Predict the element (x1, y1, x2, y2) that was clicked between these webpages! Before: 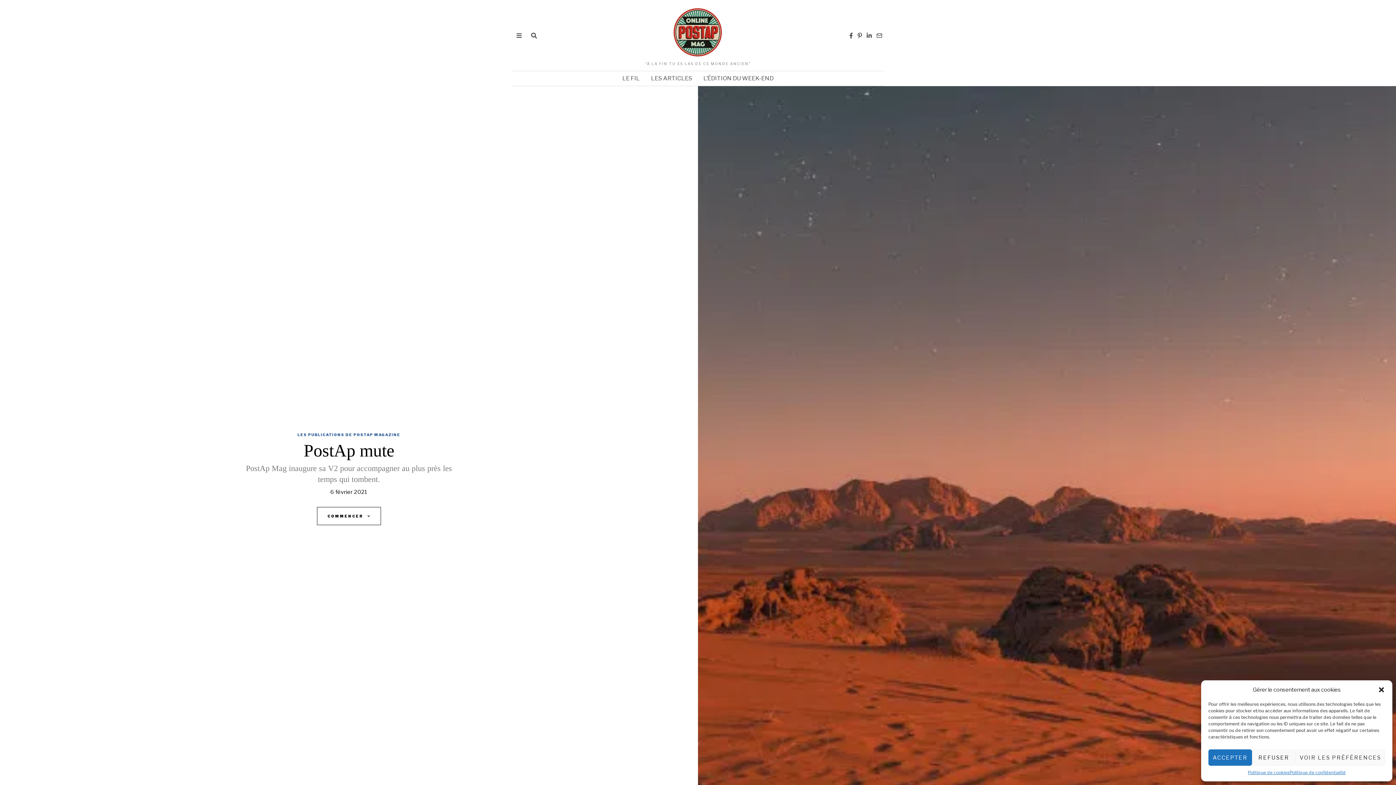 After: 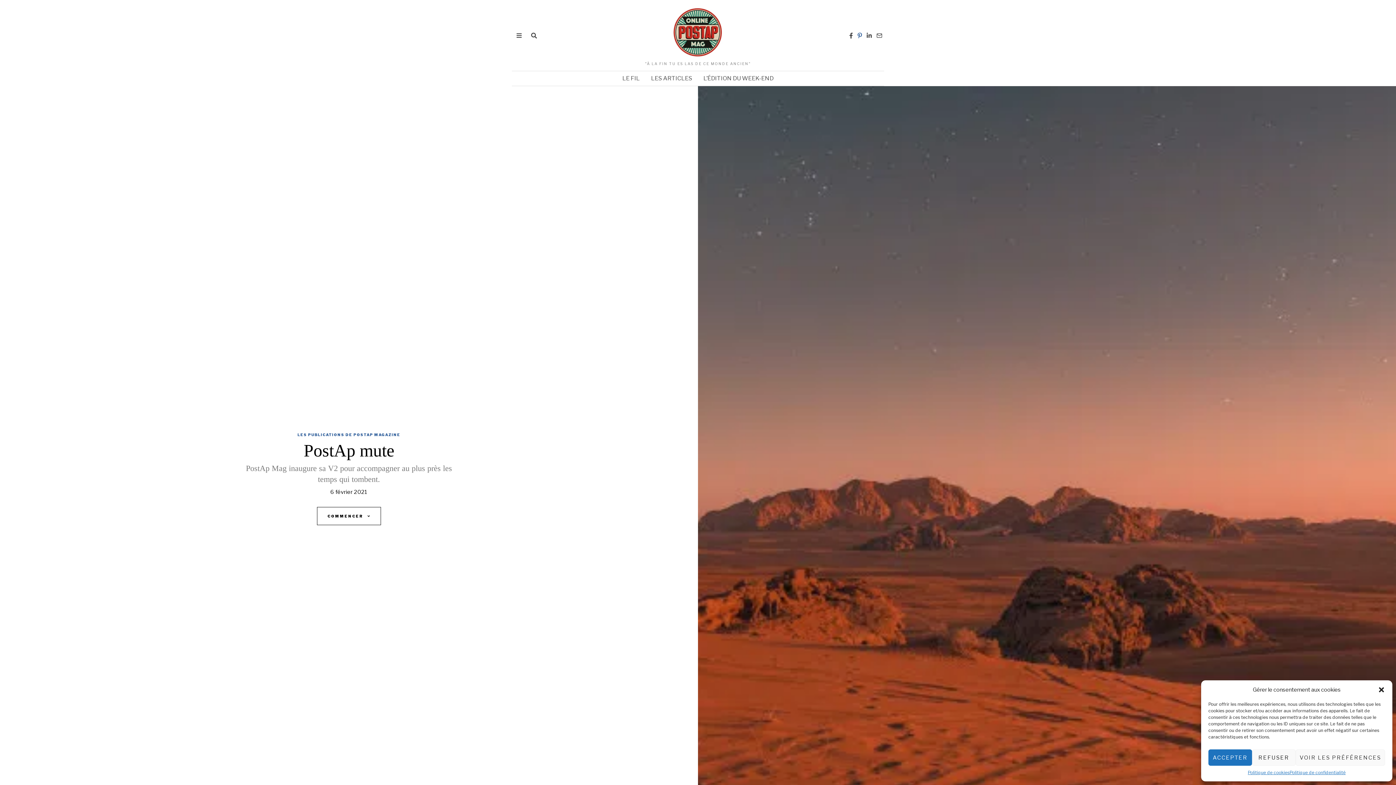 Action: bbox: (856, 31, 864, 39)